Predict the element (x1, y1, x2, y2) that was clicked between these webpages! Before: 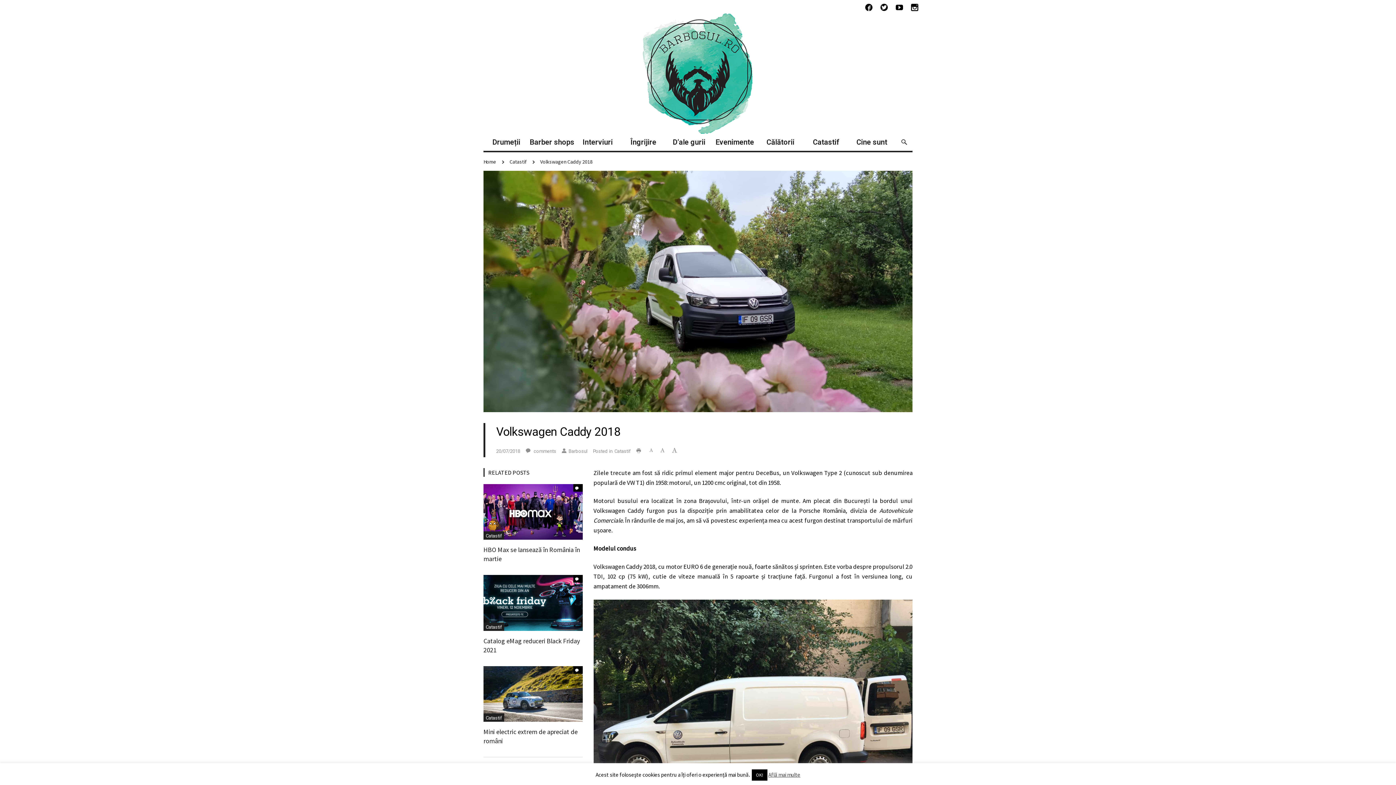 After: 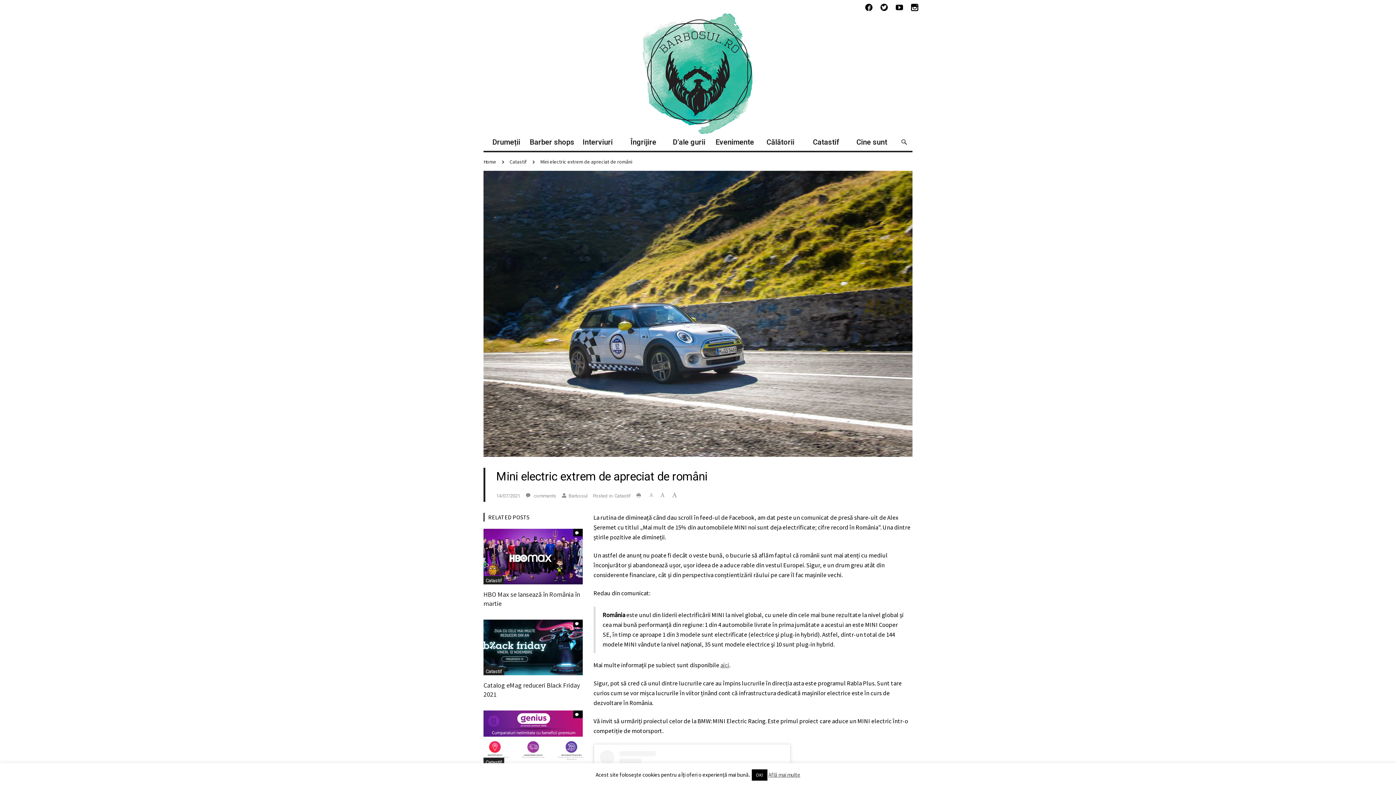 Action: bbox: (573, 666, 582, 674)